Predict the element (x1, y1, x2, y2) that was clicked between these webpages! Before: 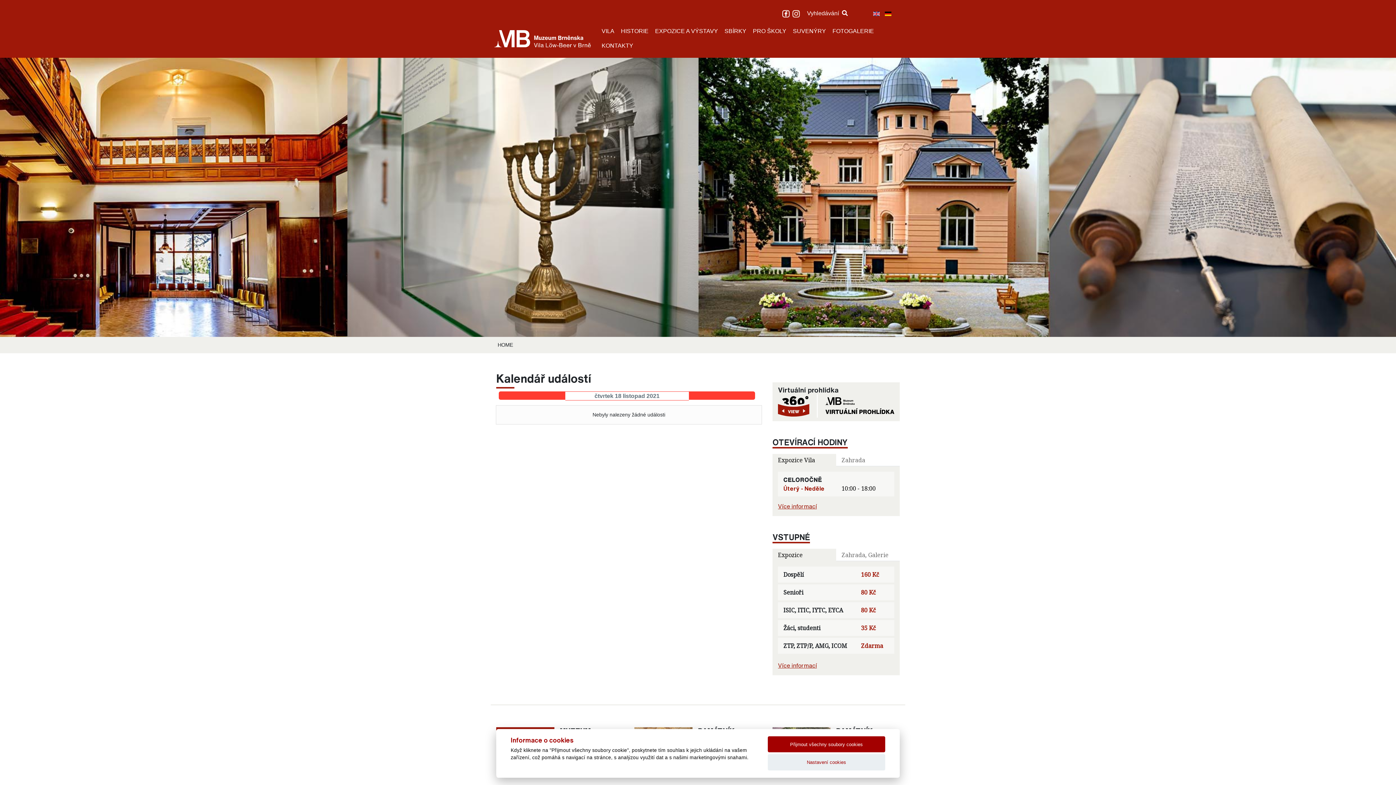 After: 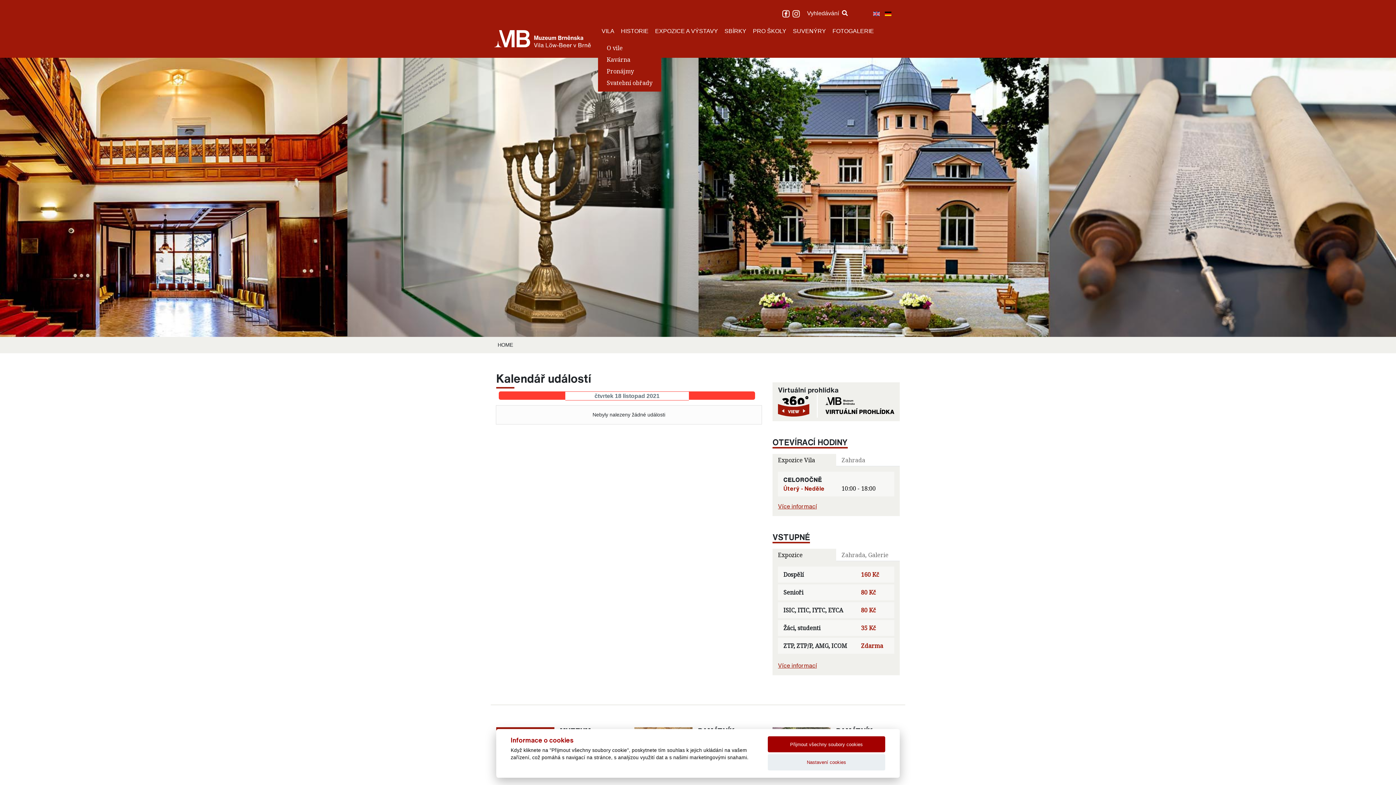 Action: bbox: (598, 24, 617, 38) label: VILA